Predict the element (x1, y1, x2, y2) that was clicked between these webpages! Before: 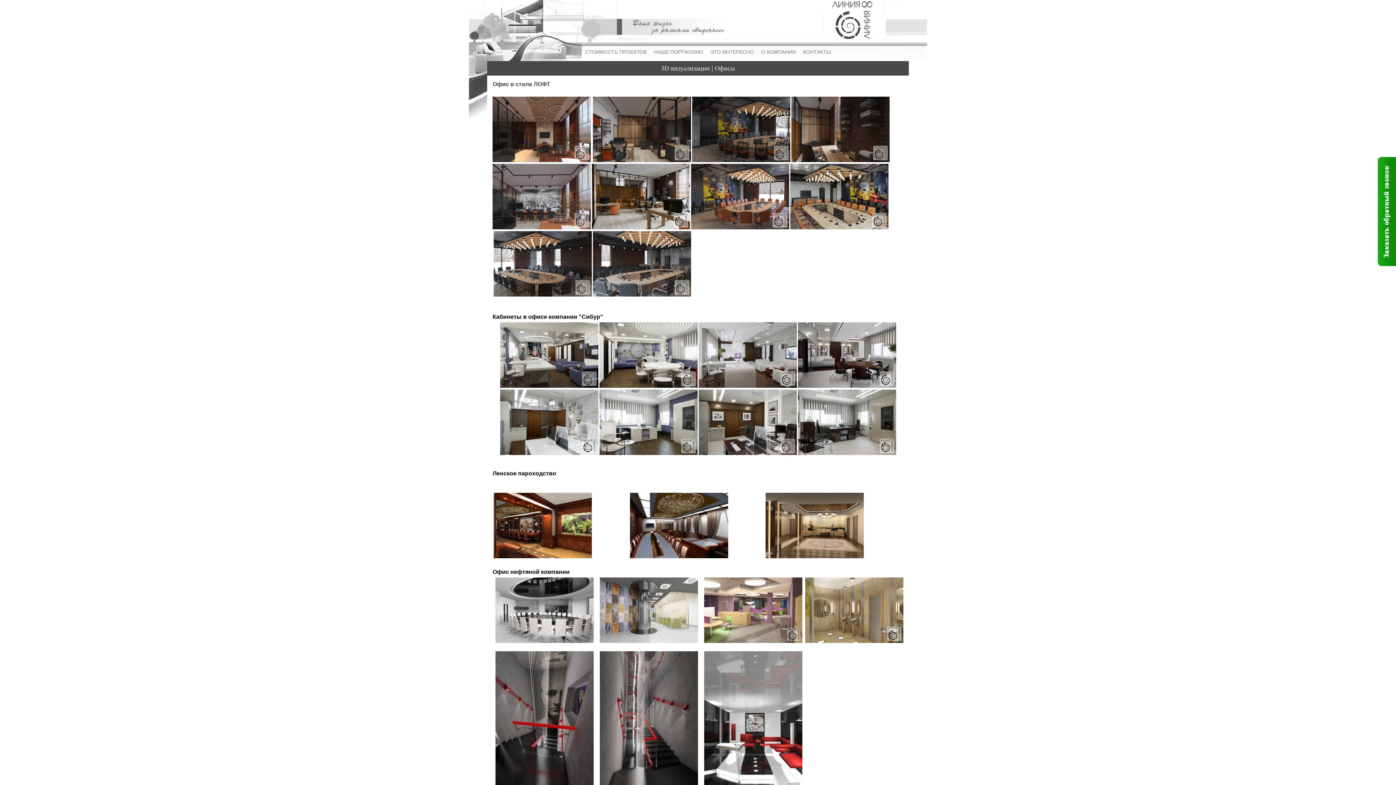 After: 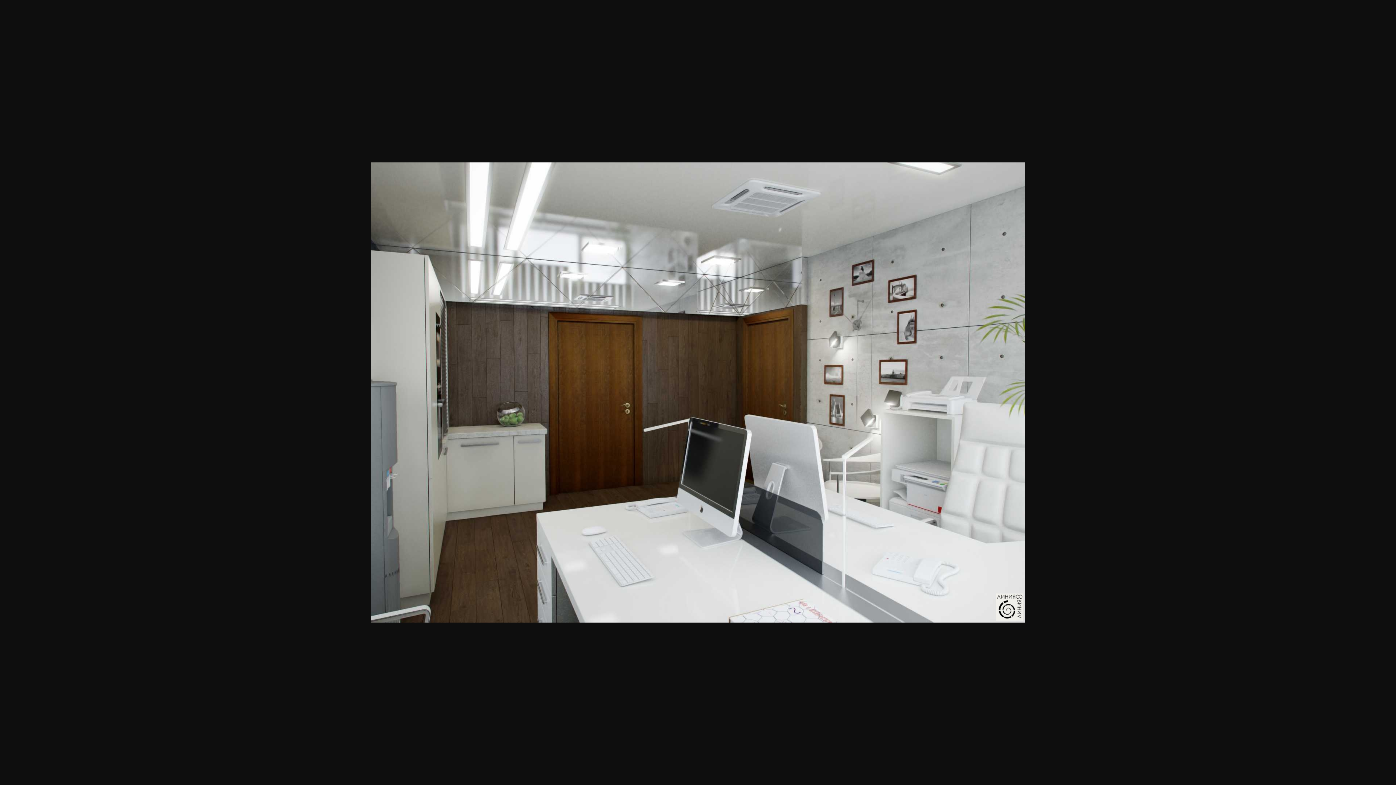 Action: bbox: (500, 451, 598, 456)